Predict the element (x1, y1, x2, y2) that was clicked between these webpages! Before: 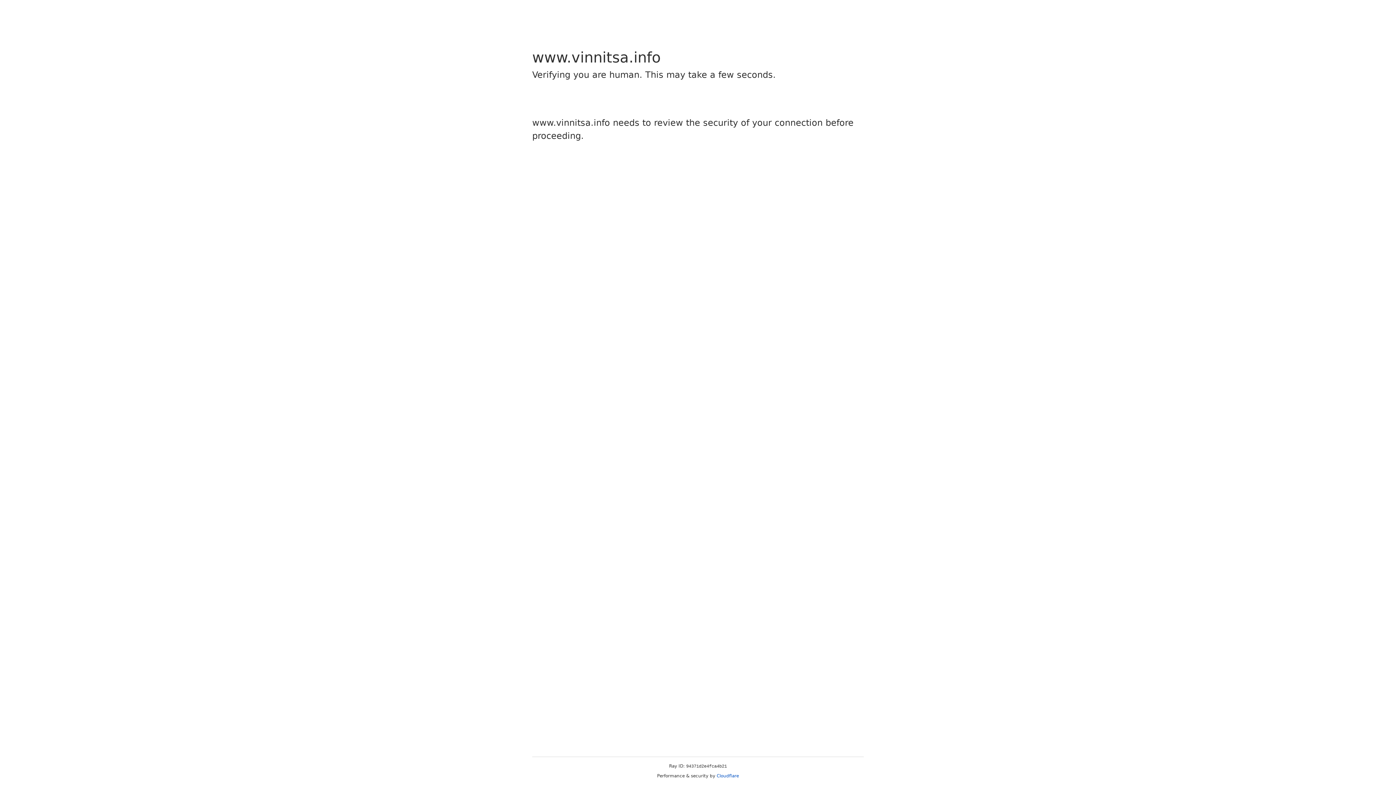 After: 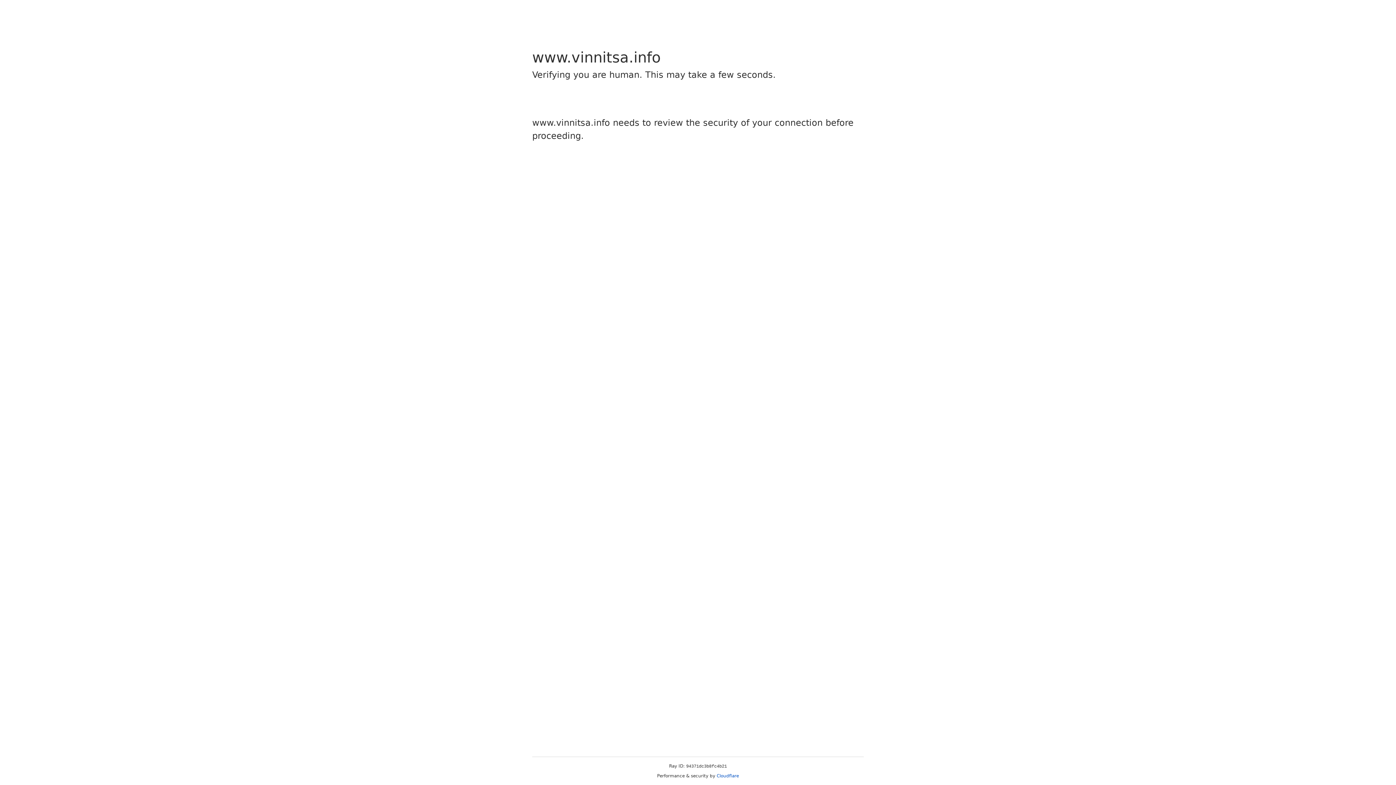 Action: label: Cloudflare bbox: (716, 773, 739, 778)